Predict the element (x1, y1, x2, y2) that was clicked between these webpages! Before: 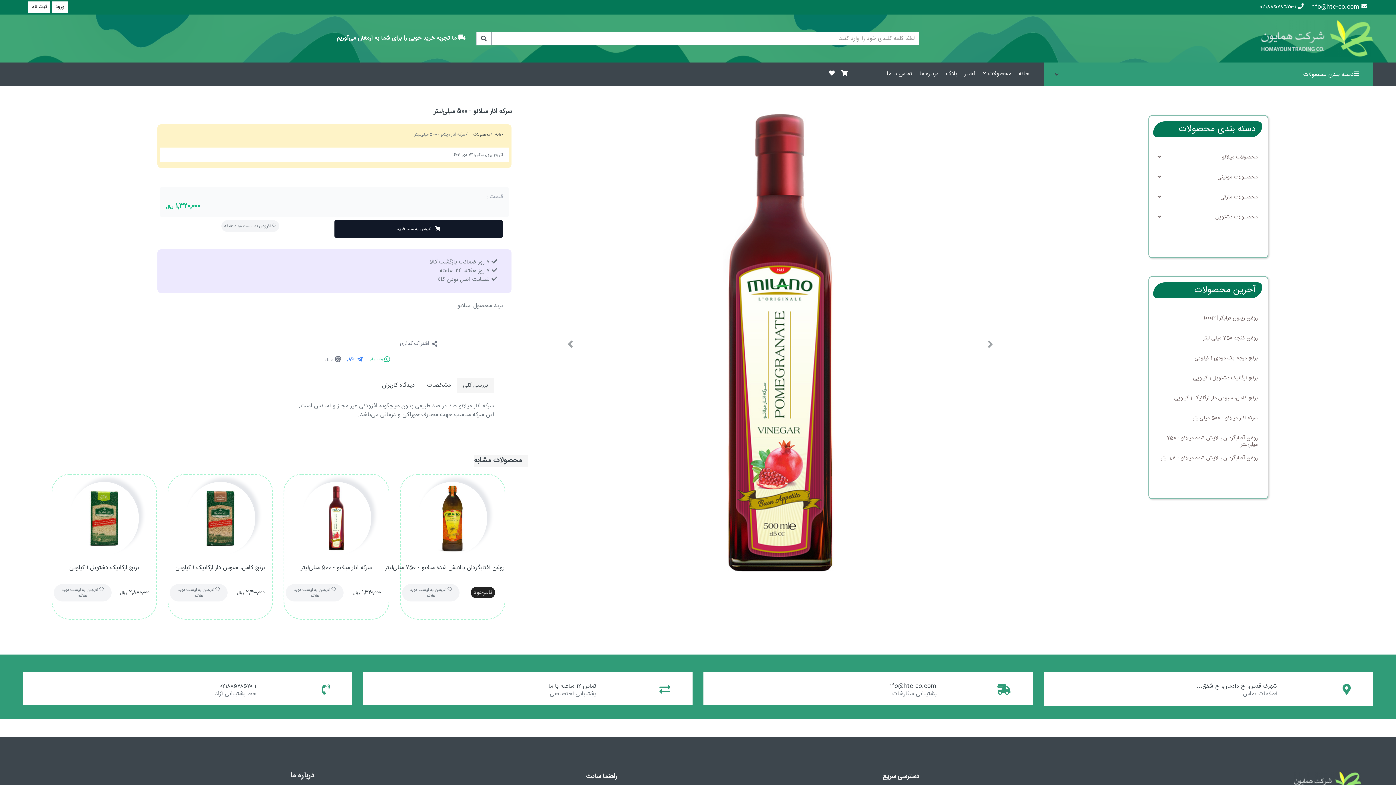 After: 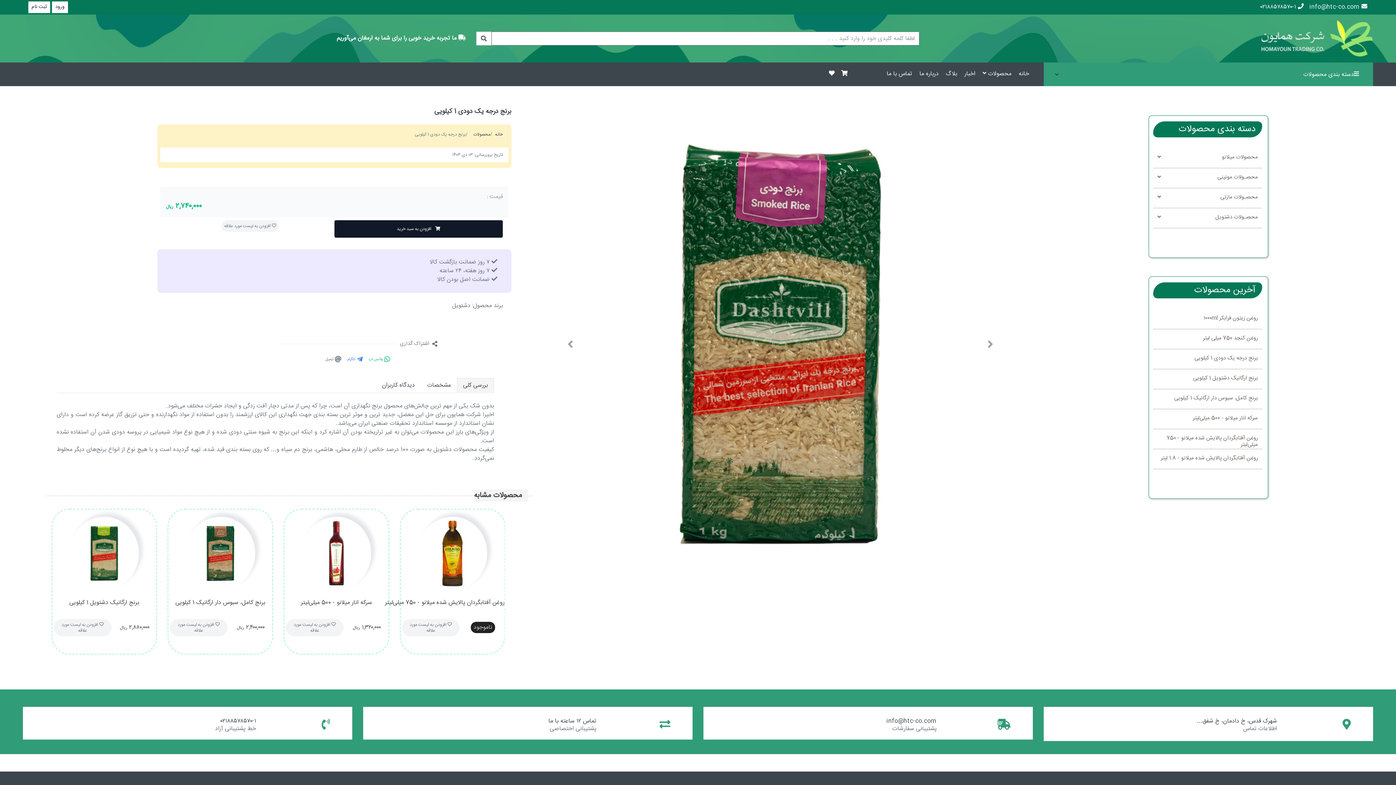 Action: label: برنج درجه یک دودی 1 کیلویی bbox: (1149, 355, 1258, 361)